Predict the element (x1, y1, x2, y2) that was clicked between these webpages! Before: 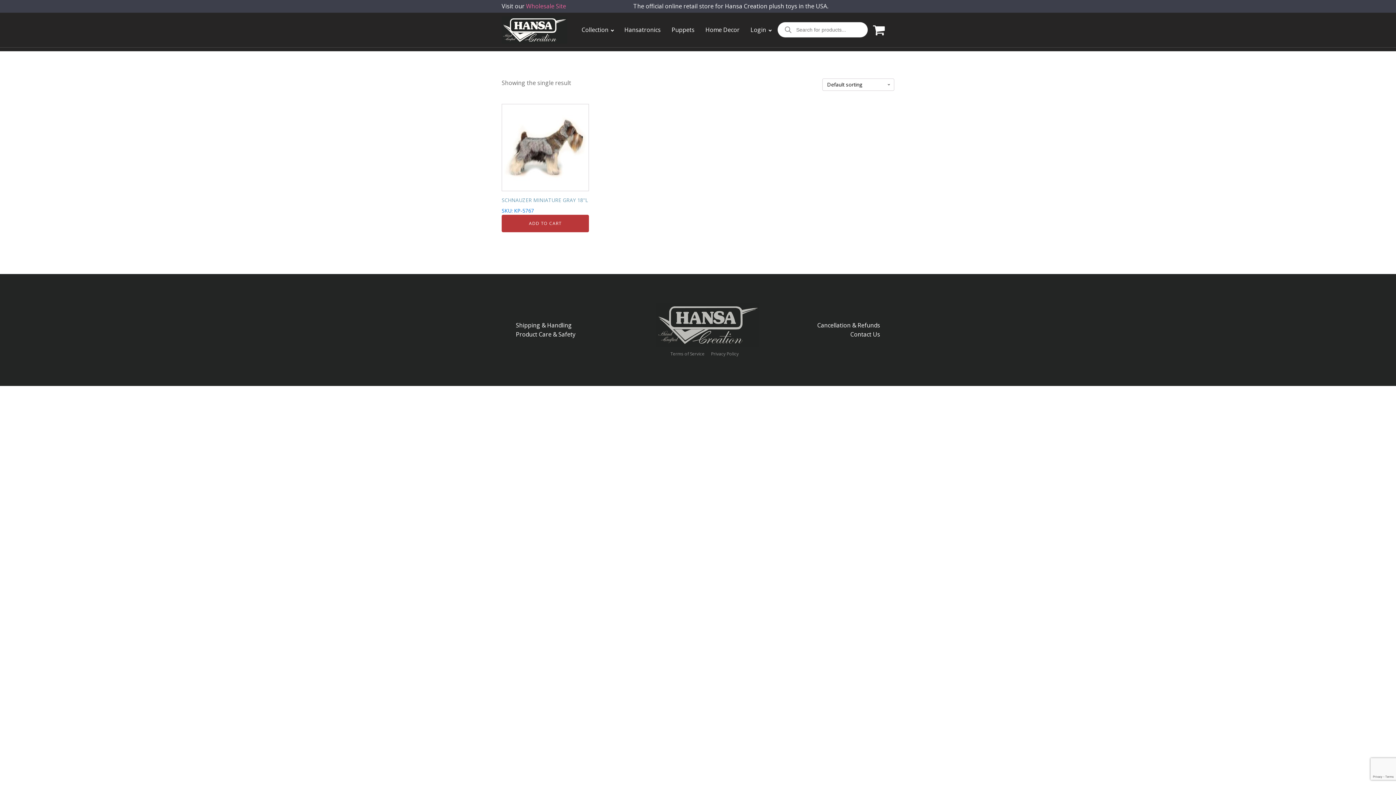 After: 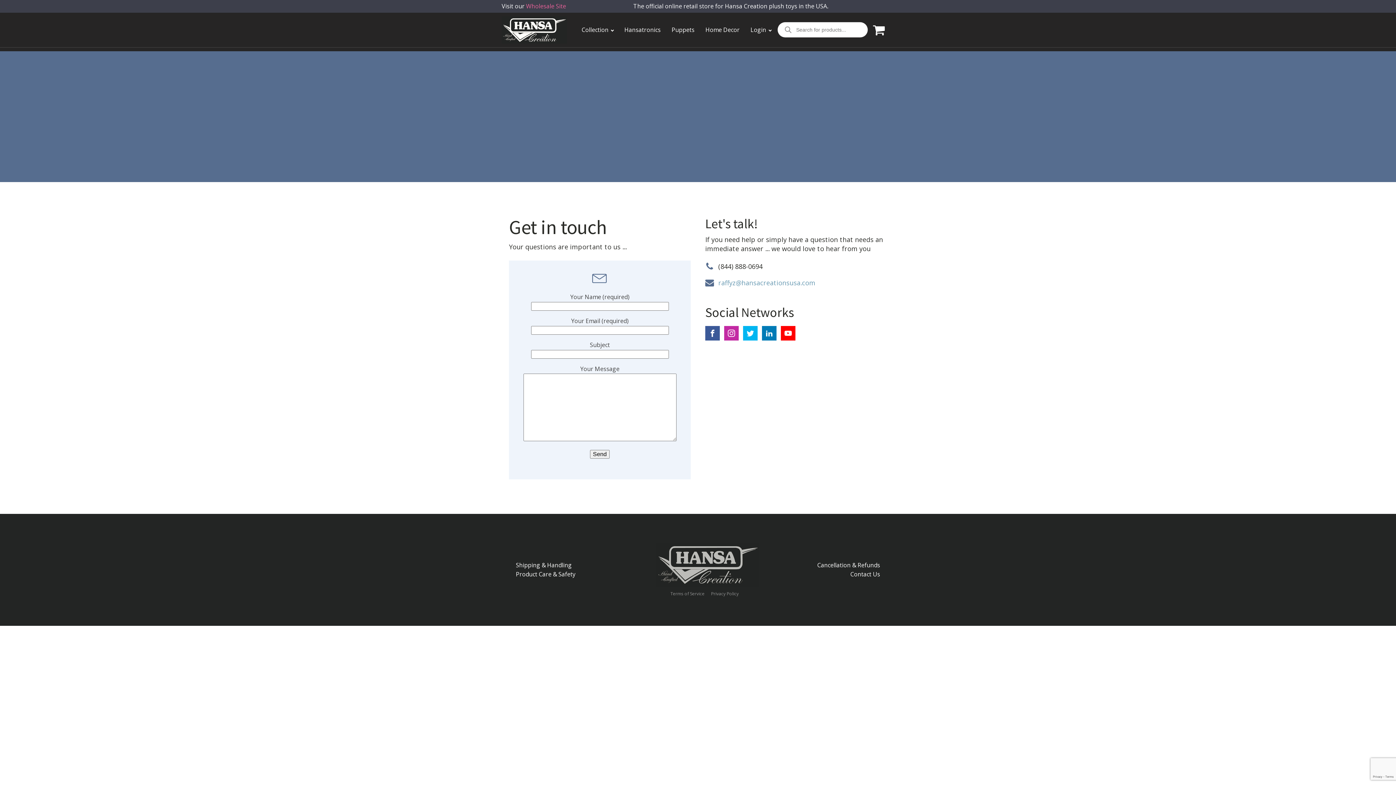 Action: label: Contact Us
 bbox: (850, 330, 880, 339)